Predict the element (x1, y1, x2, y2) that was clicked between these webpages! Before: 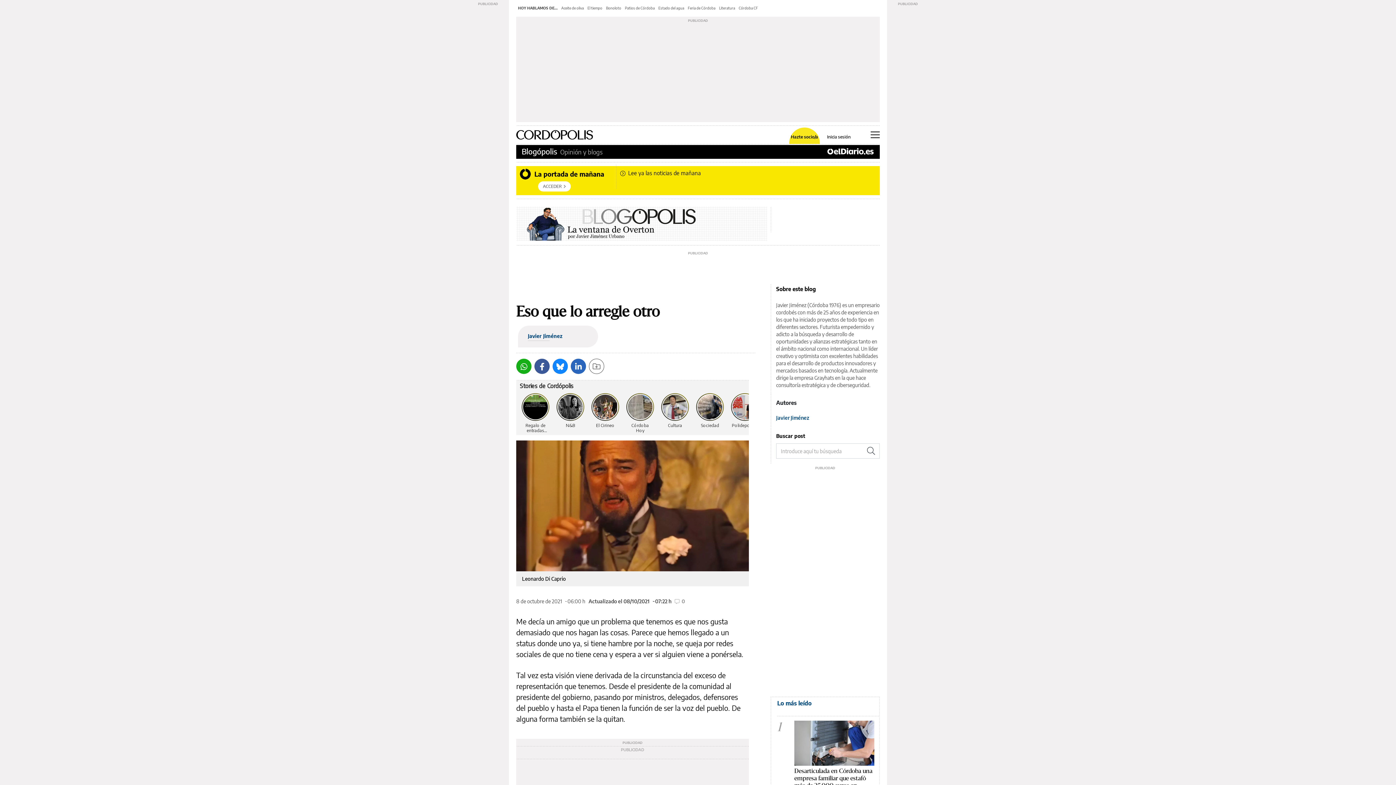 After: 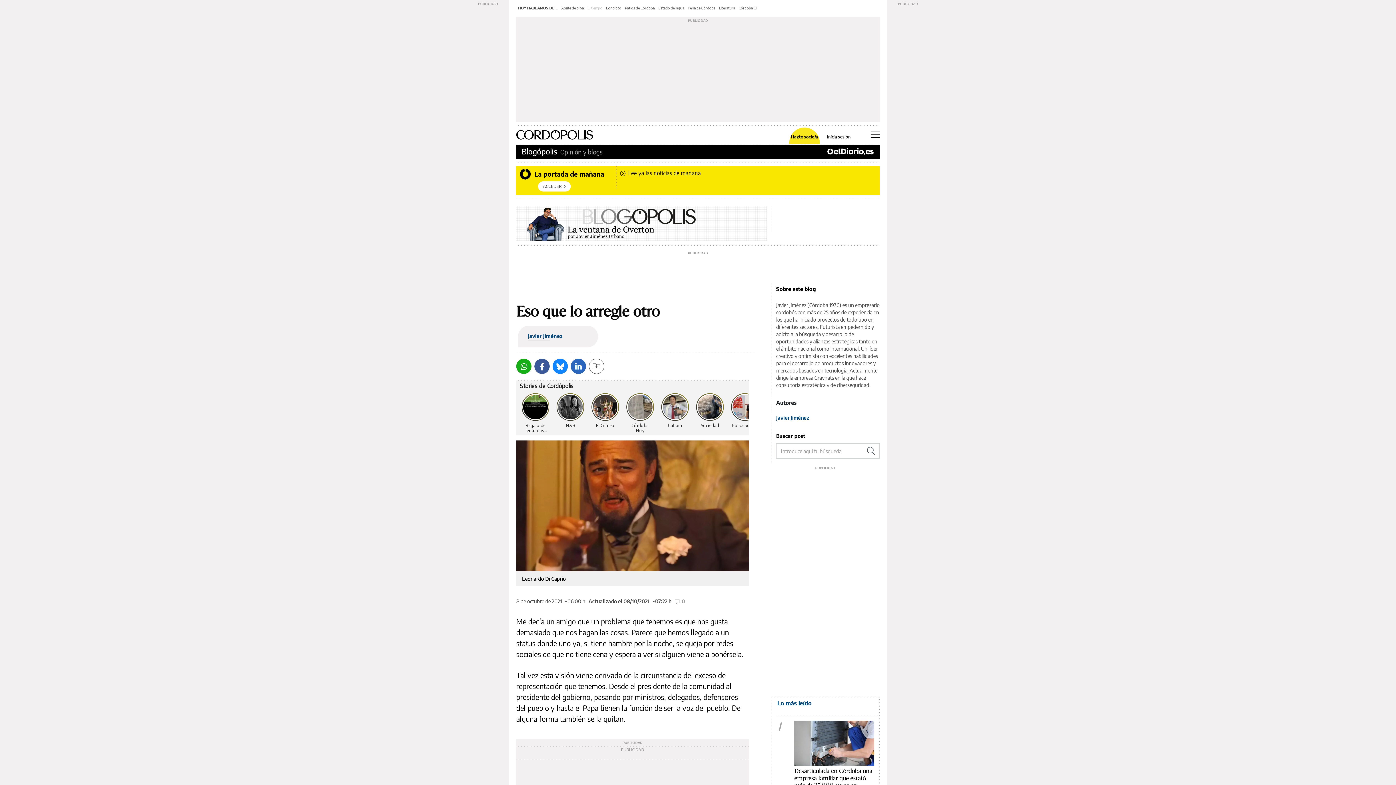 Action: bbox: (587, 5, 602, 10) label: El tiempo